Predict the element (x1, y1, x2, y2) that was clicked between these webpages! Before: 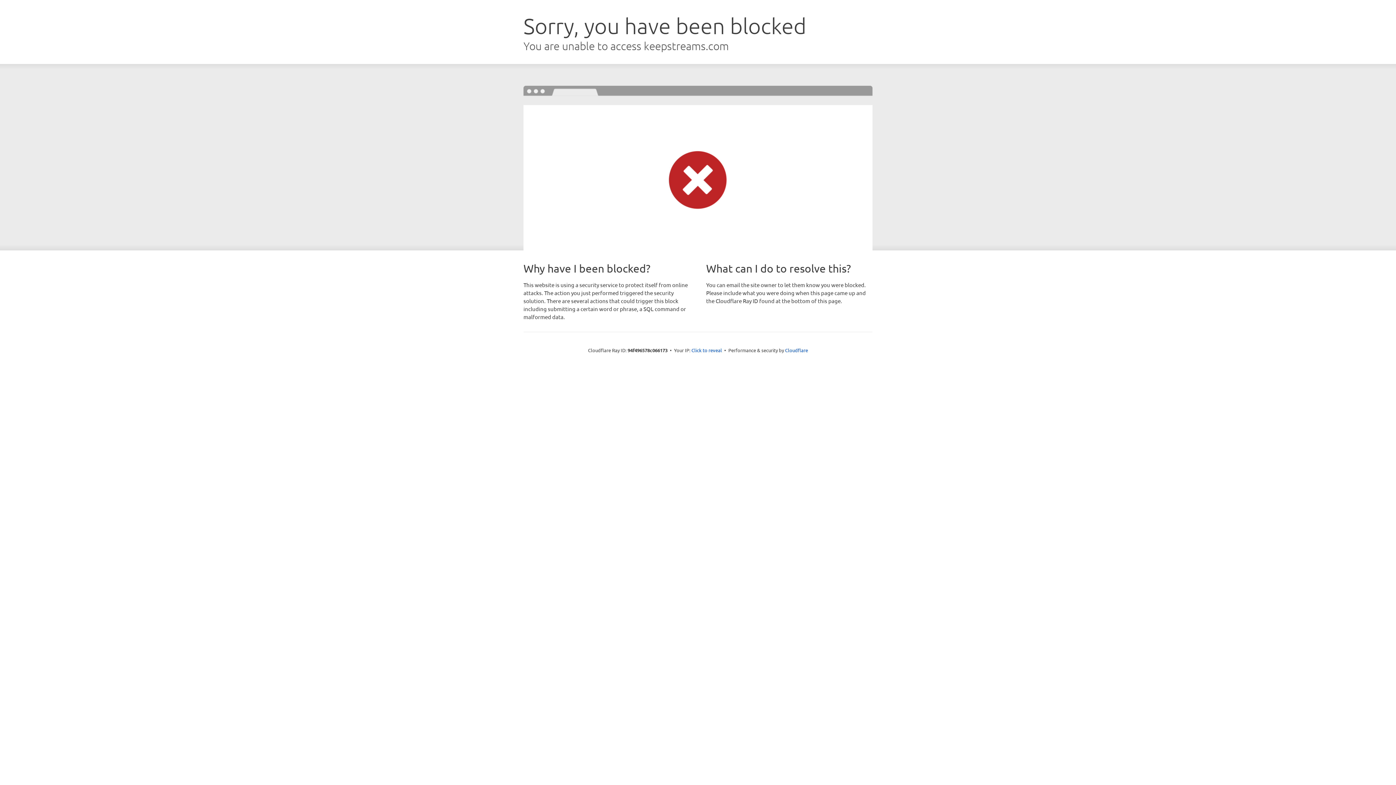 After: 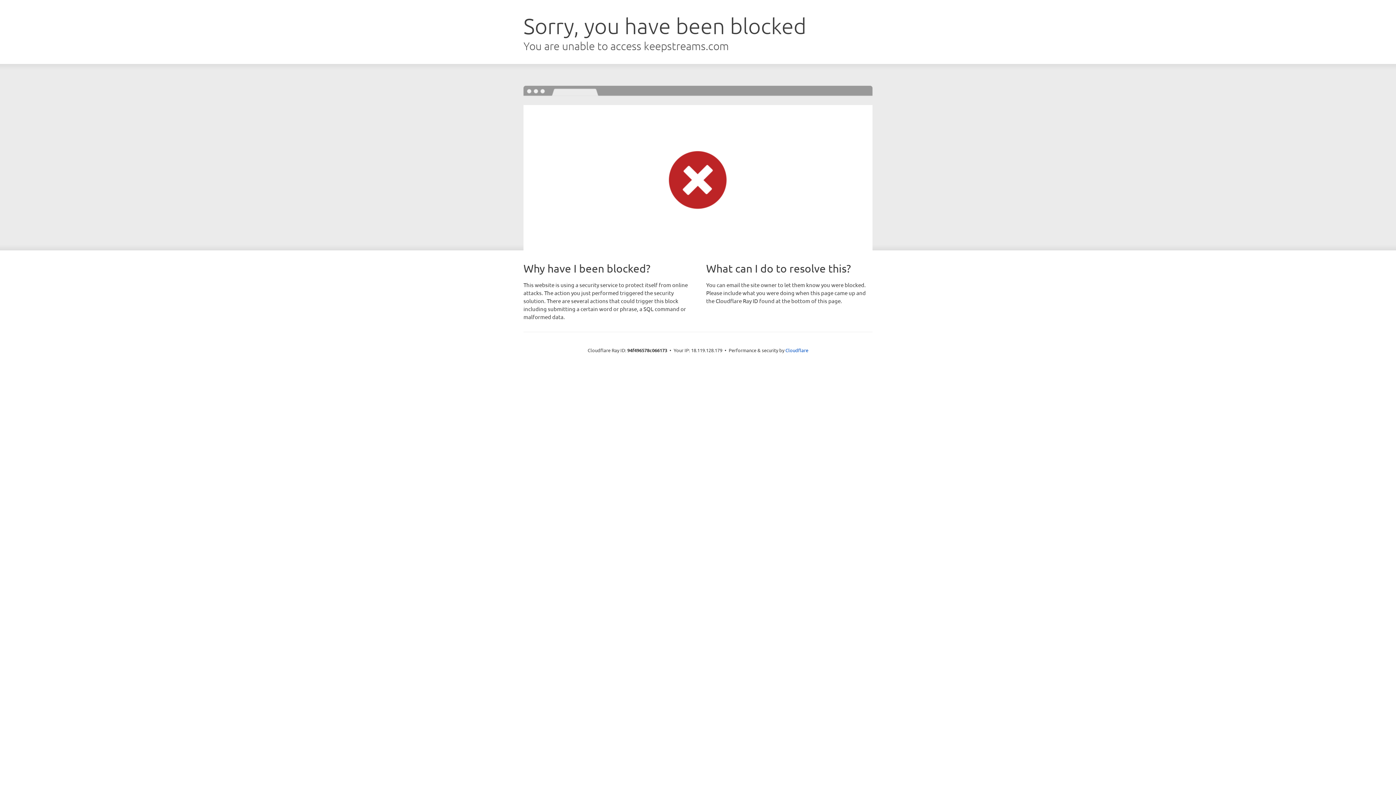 Action: label: Click to reveal bbox: (691, 346, 722, 353)